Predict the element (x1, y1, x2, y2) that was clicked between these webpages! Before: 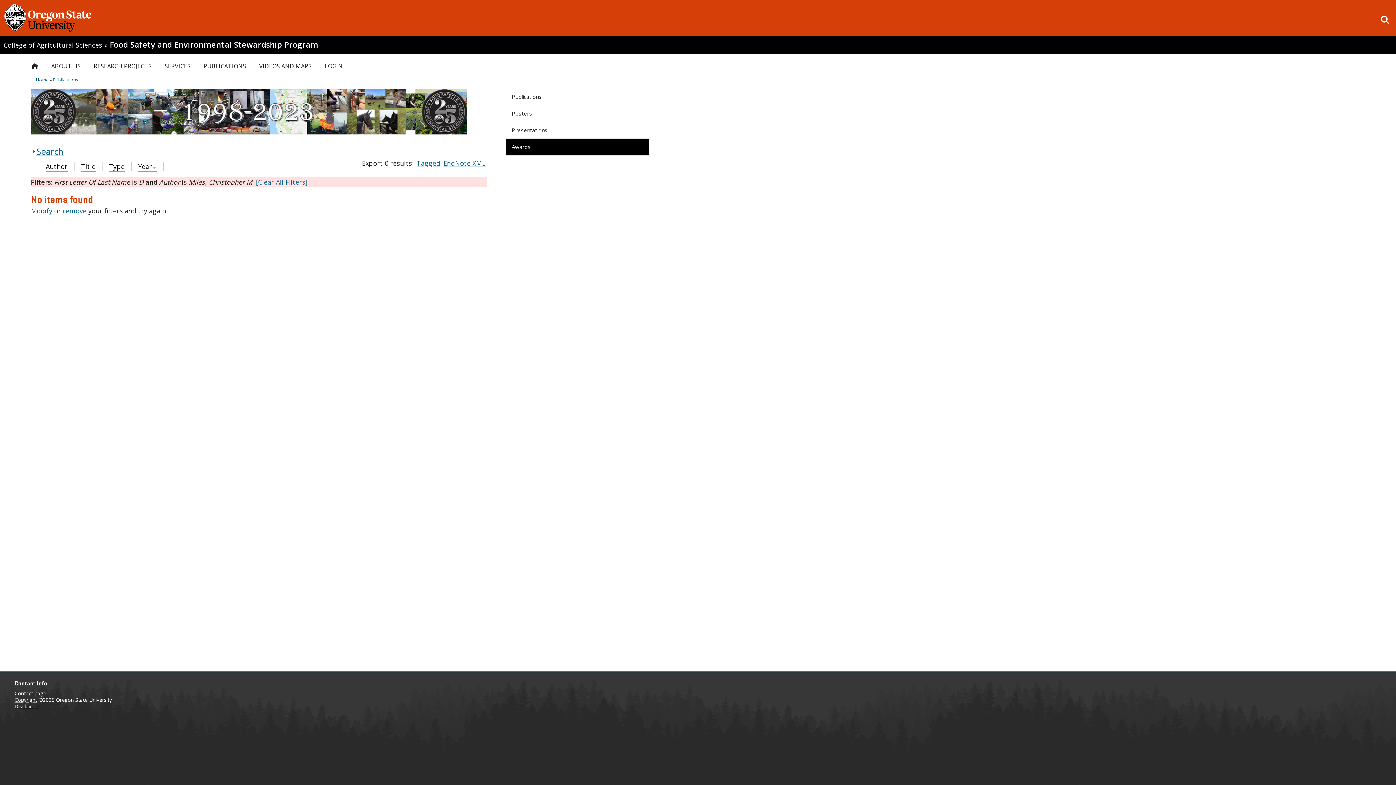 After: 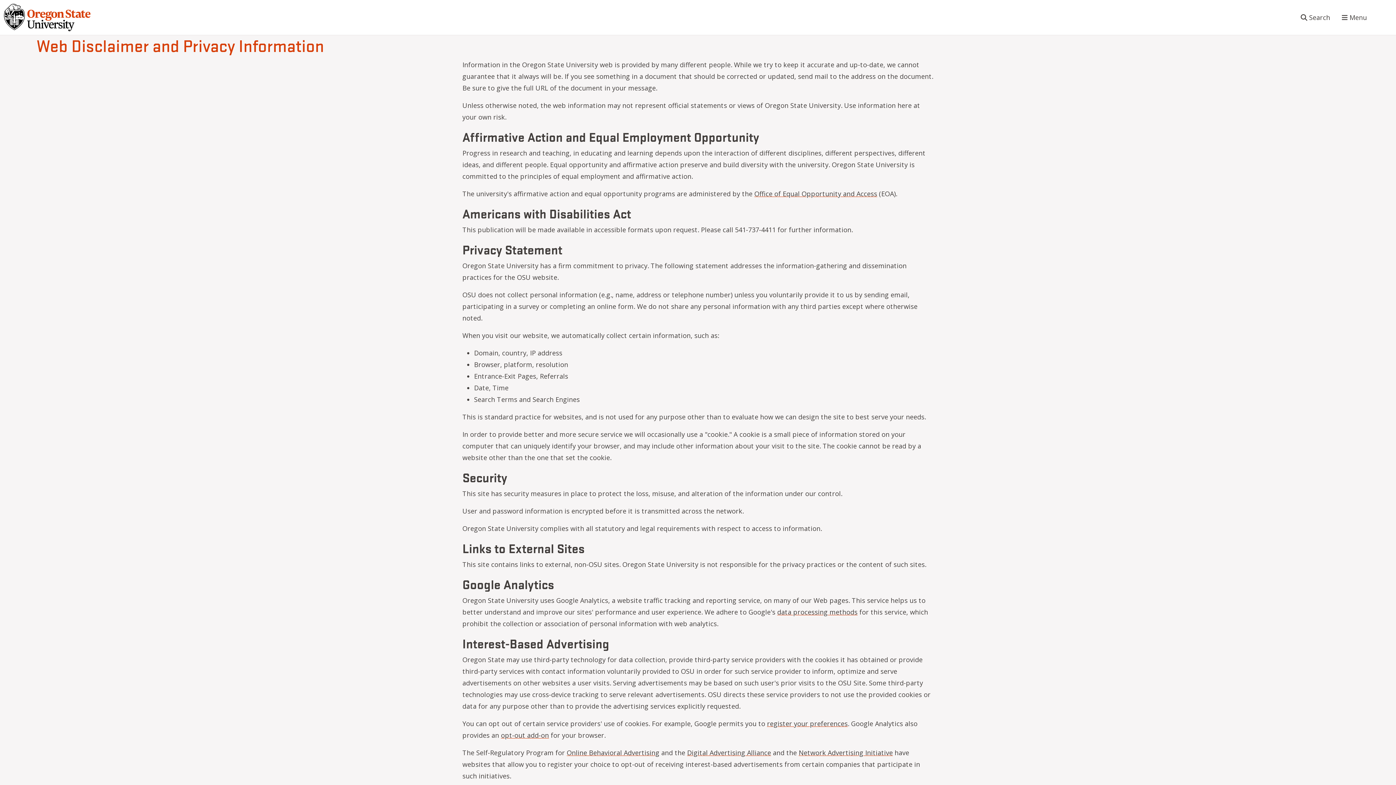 Action: bbox: (14, 703, 39, 710) label: Disclaimer